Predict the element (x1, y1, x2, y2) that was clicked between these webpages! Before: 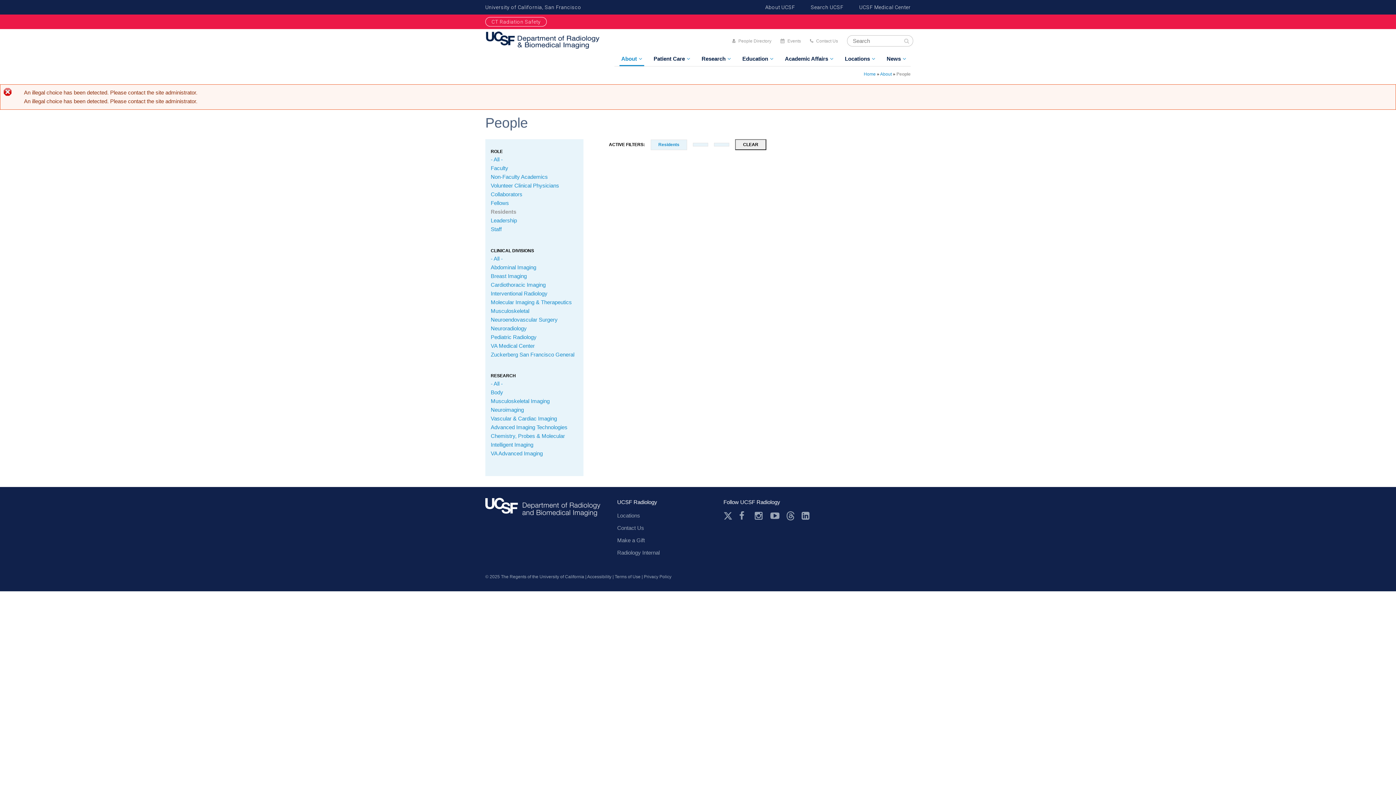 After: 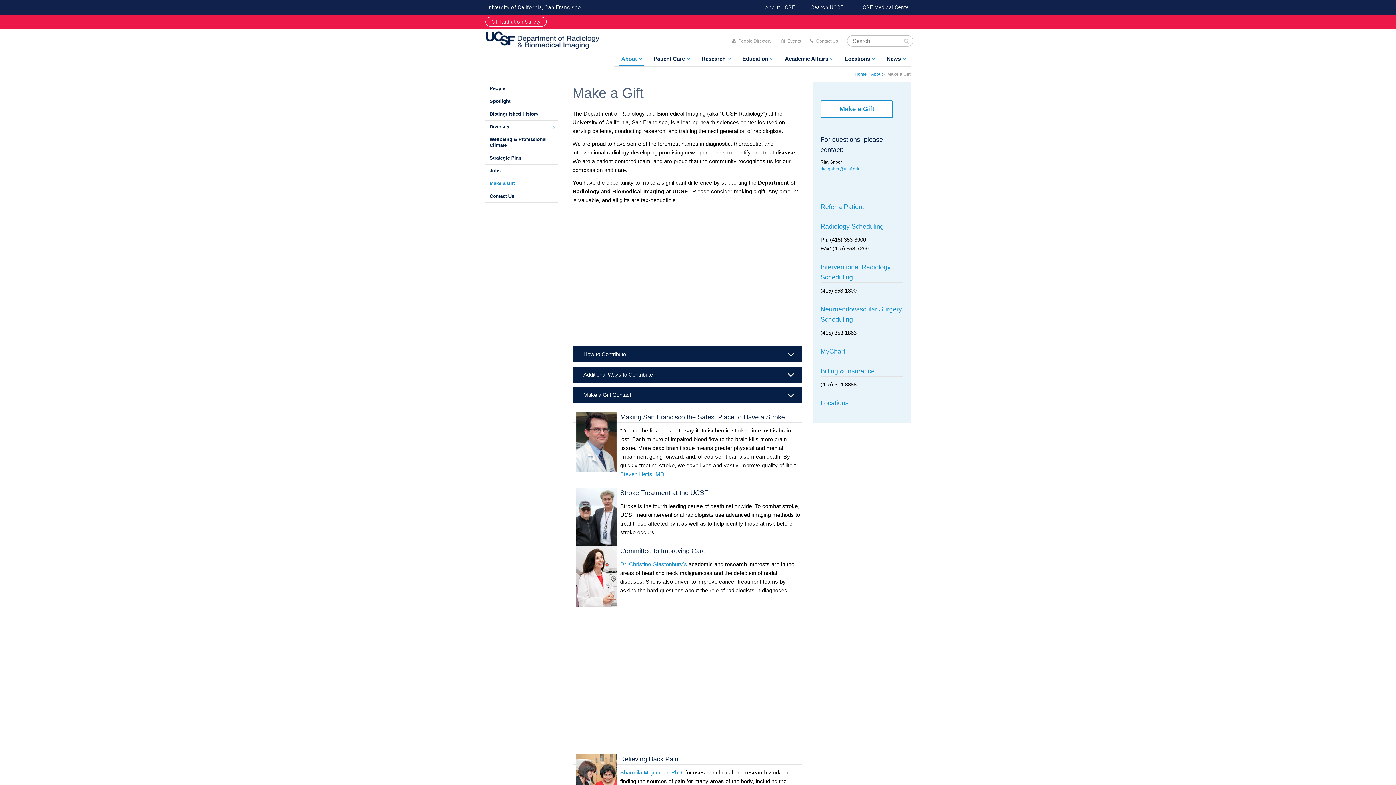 Action: label: Make a Gift bbox: (617, 537, 644, 543)